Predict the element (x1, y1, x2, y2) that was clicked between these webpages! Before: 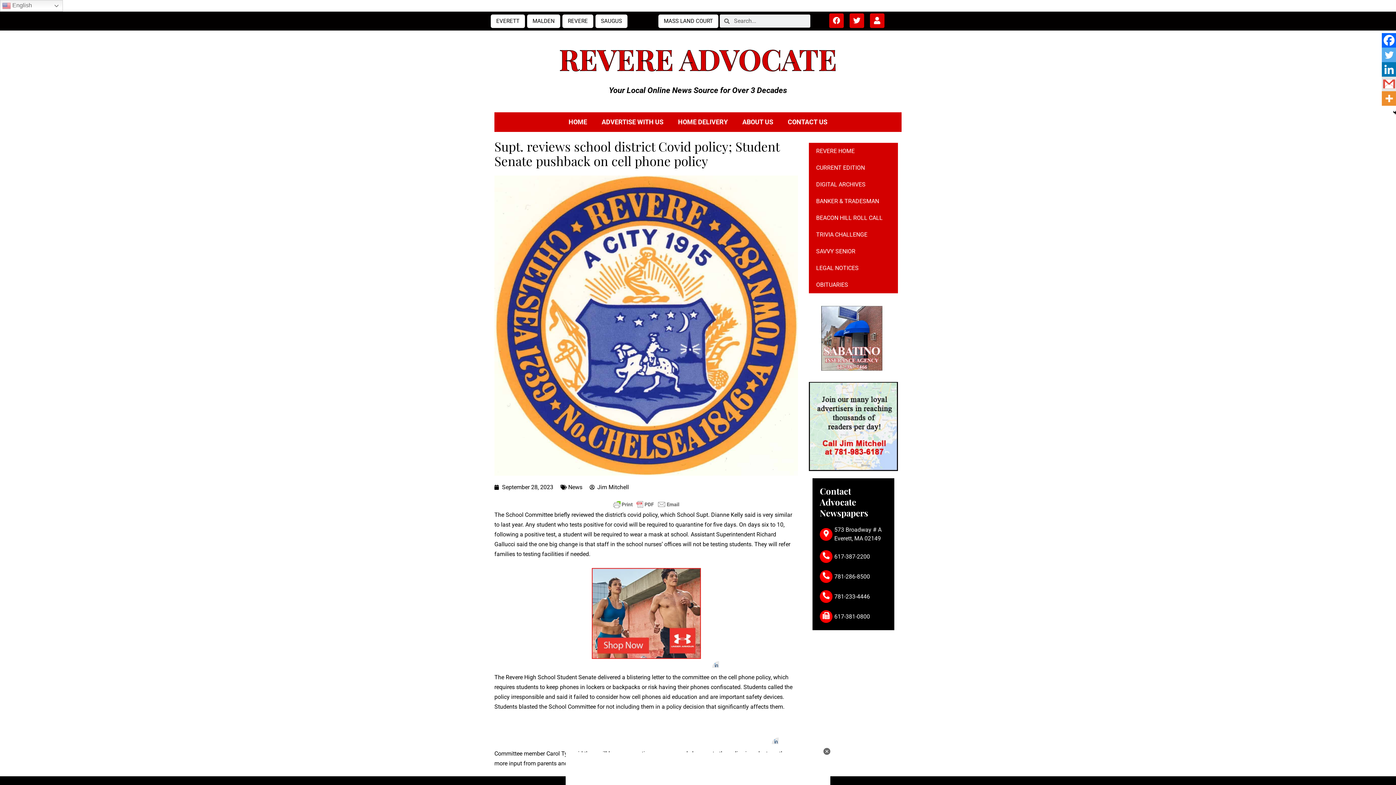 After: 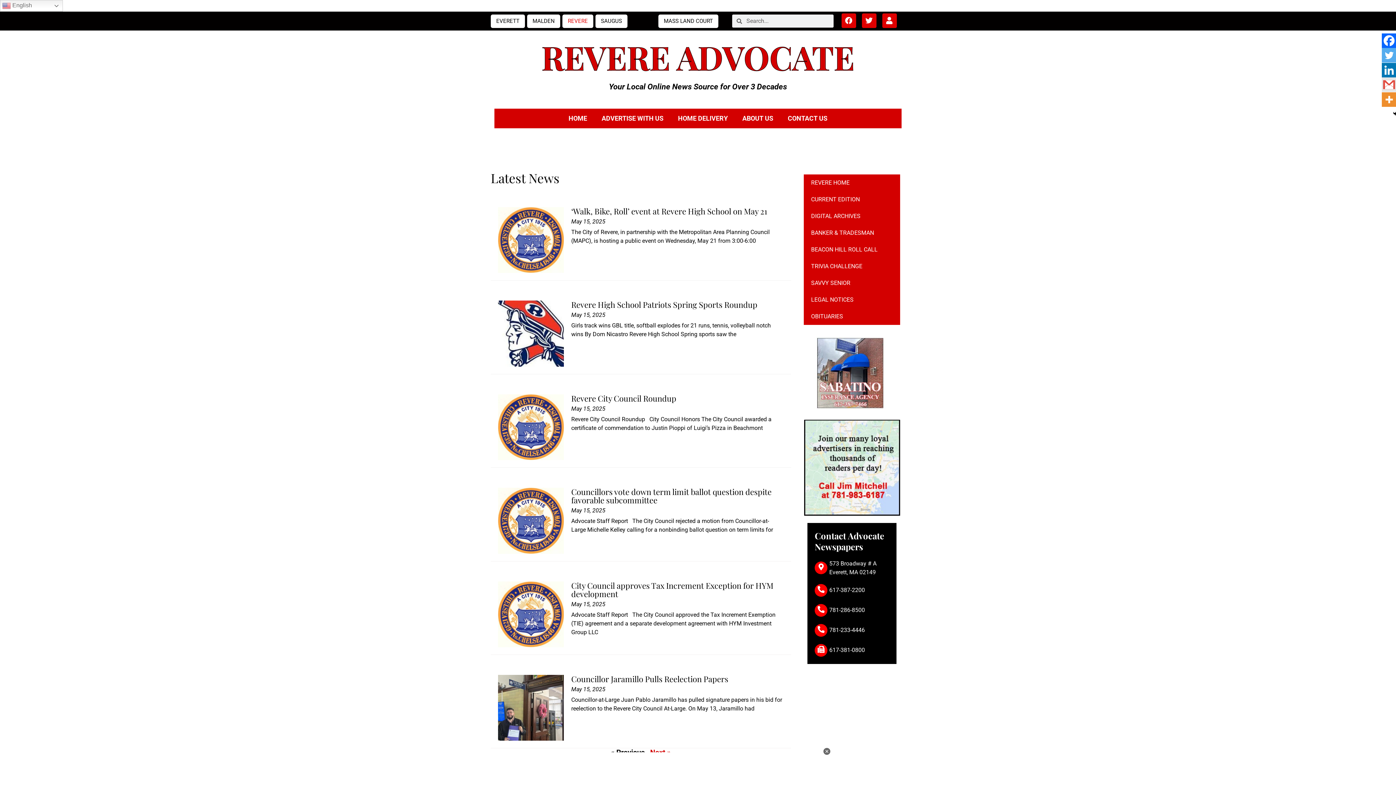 Action: label: REVERE HOME bbox: (809, 142, 898, 159)